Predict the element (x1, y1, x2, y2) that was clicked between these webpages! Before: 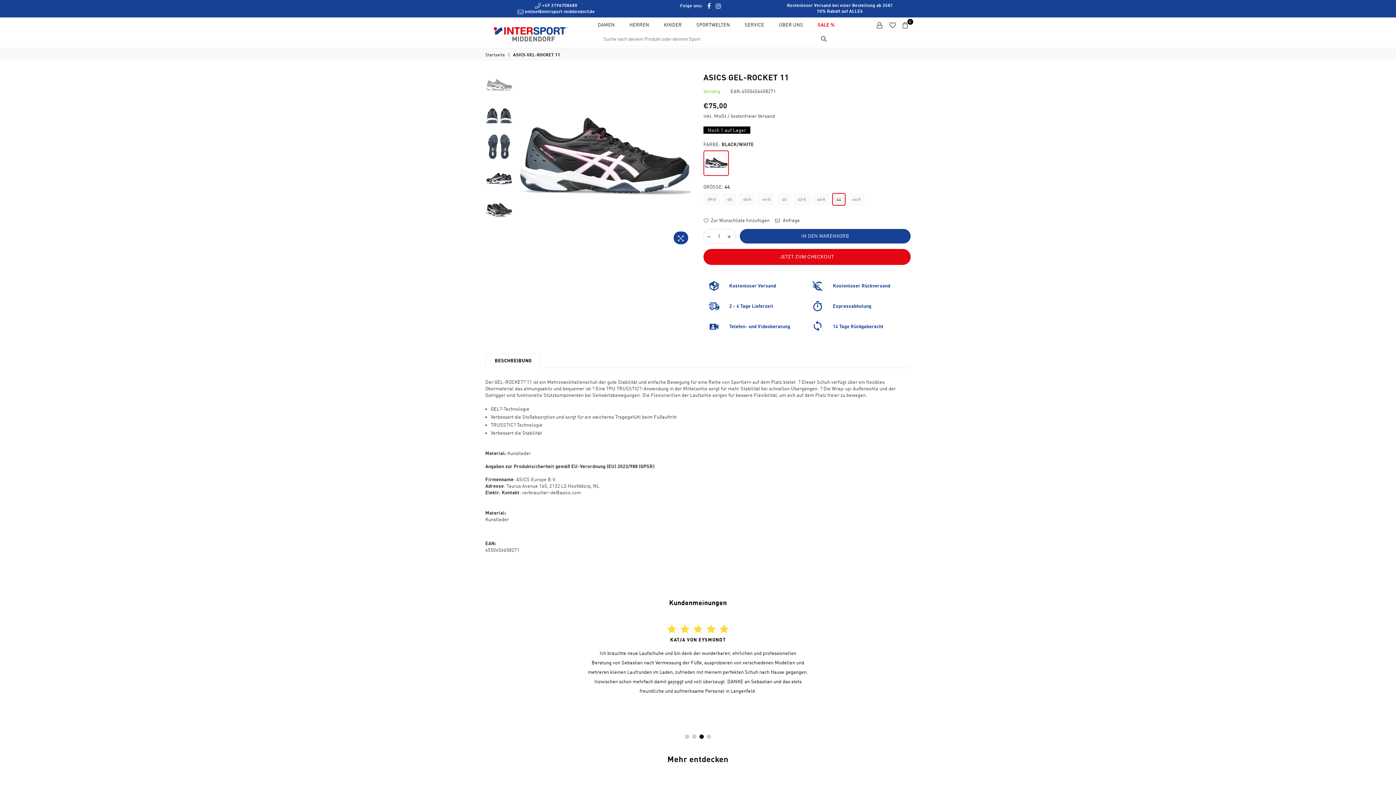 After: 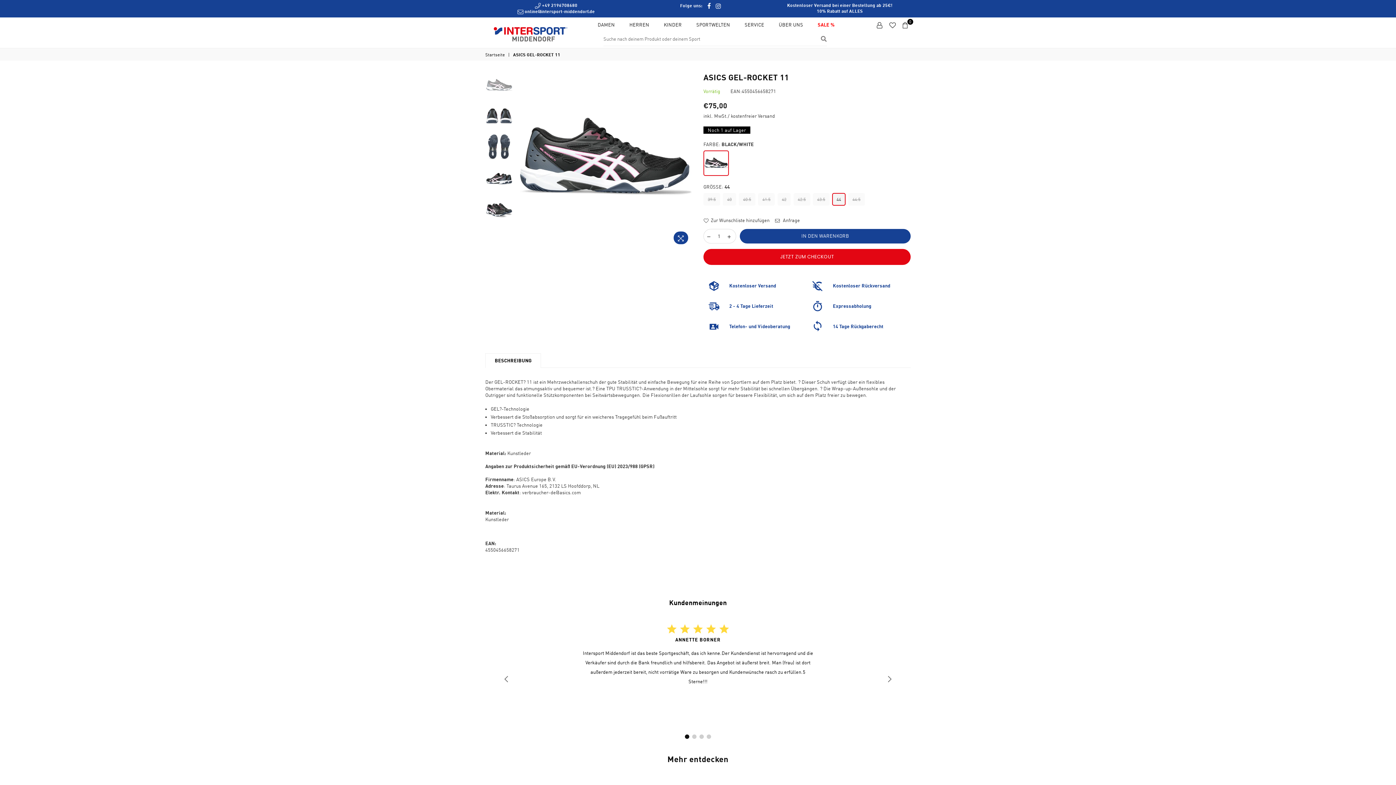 Action: bbox: (685, 734, 689, 739) label: 1